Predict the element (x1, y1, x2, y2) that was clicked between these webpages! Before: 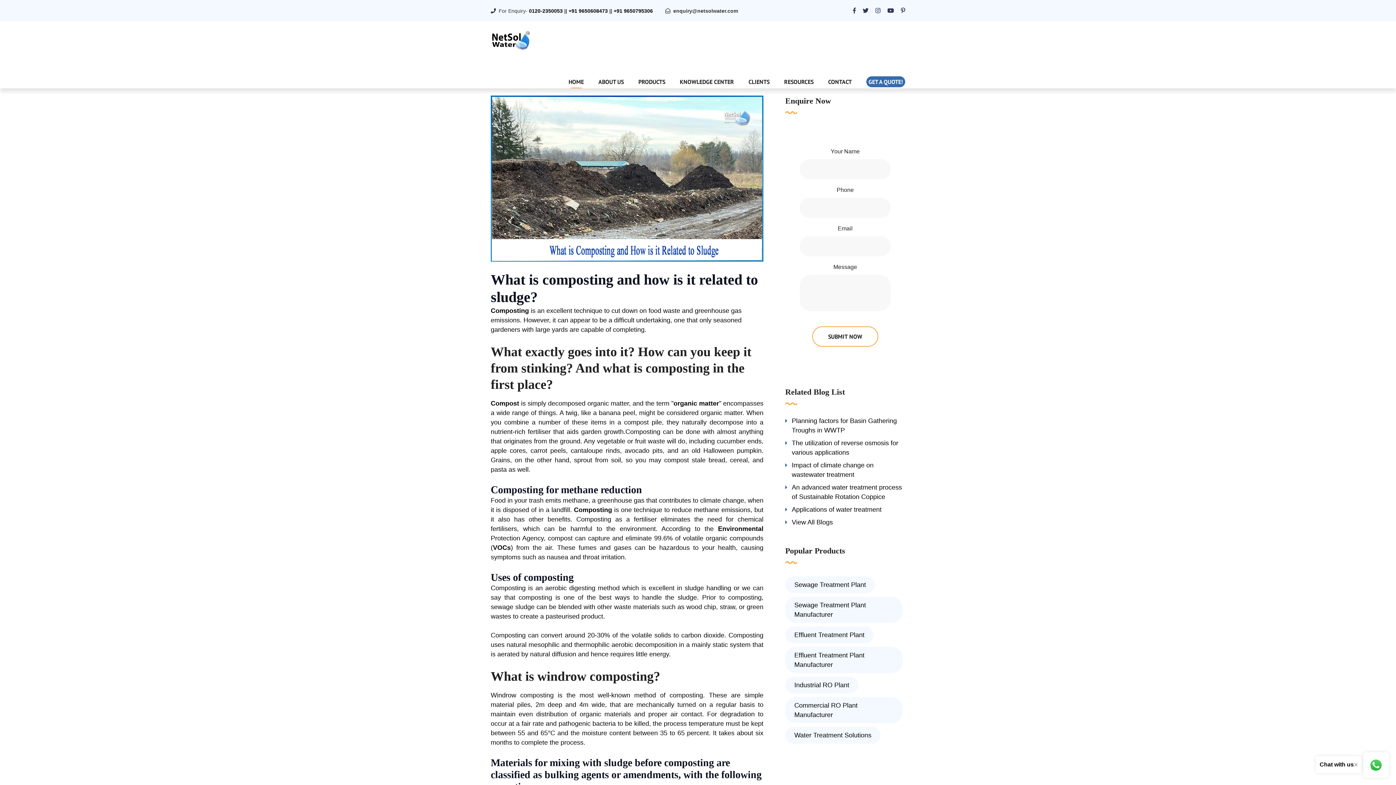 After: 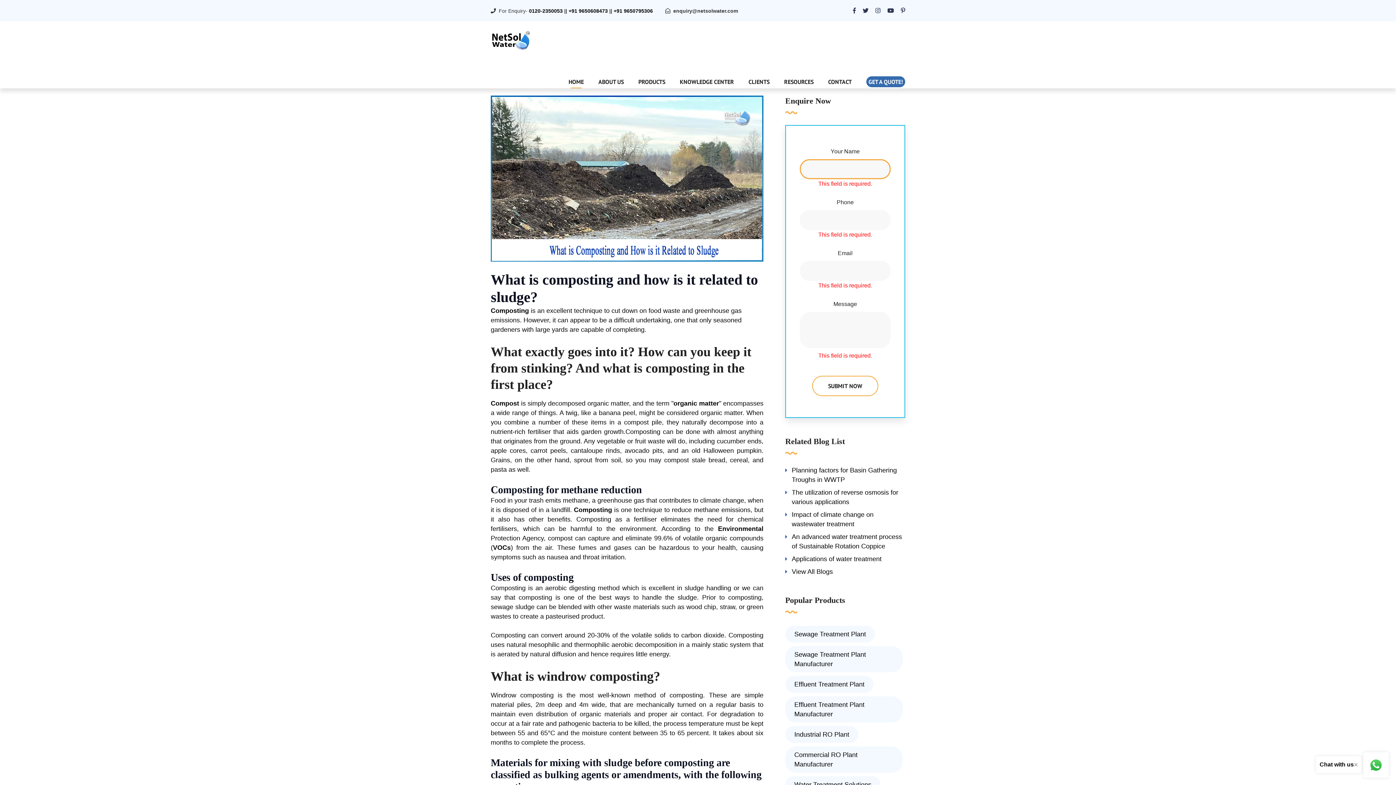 Action: label: SUBMIT NOW bbox: (812, 326, 878, 346)